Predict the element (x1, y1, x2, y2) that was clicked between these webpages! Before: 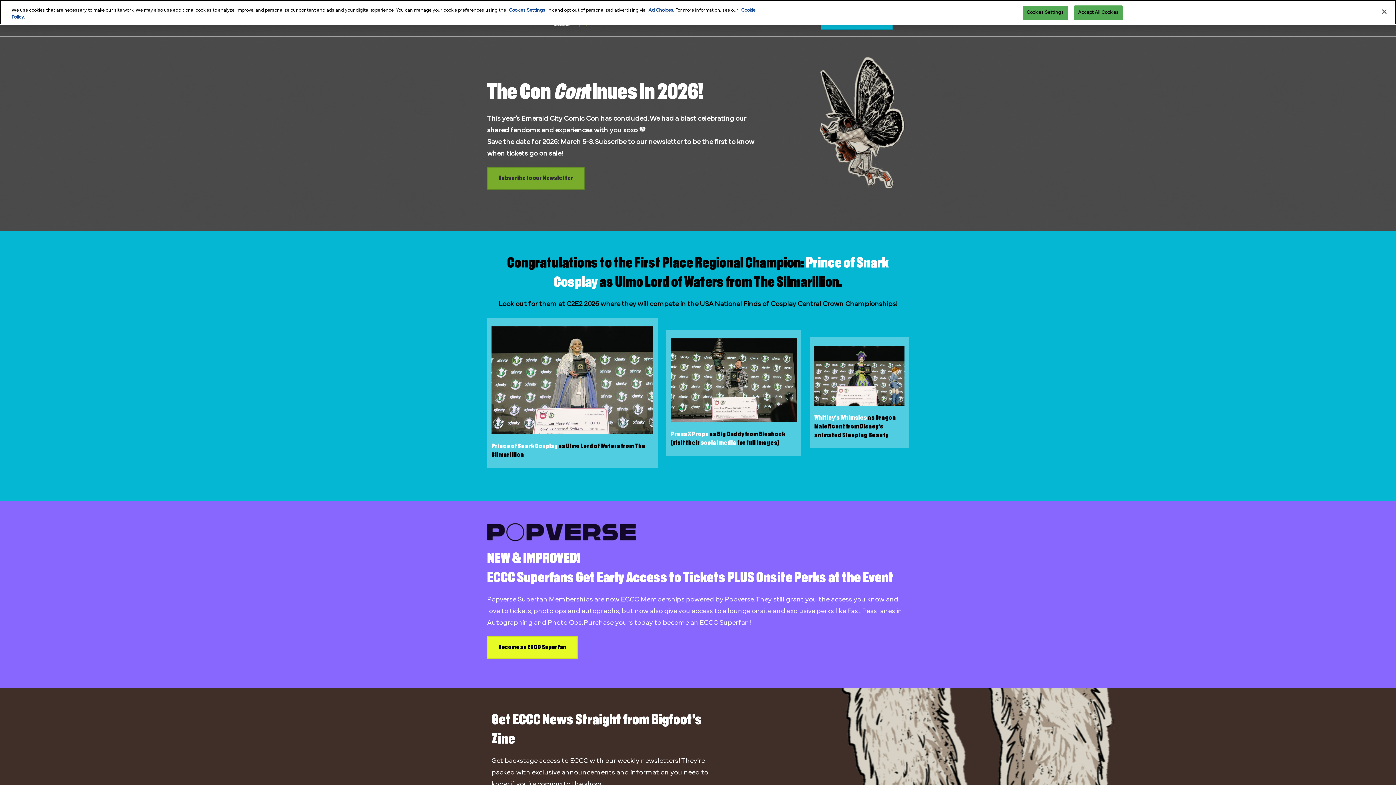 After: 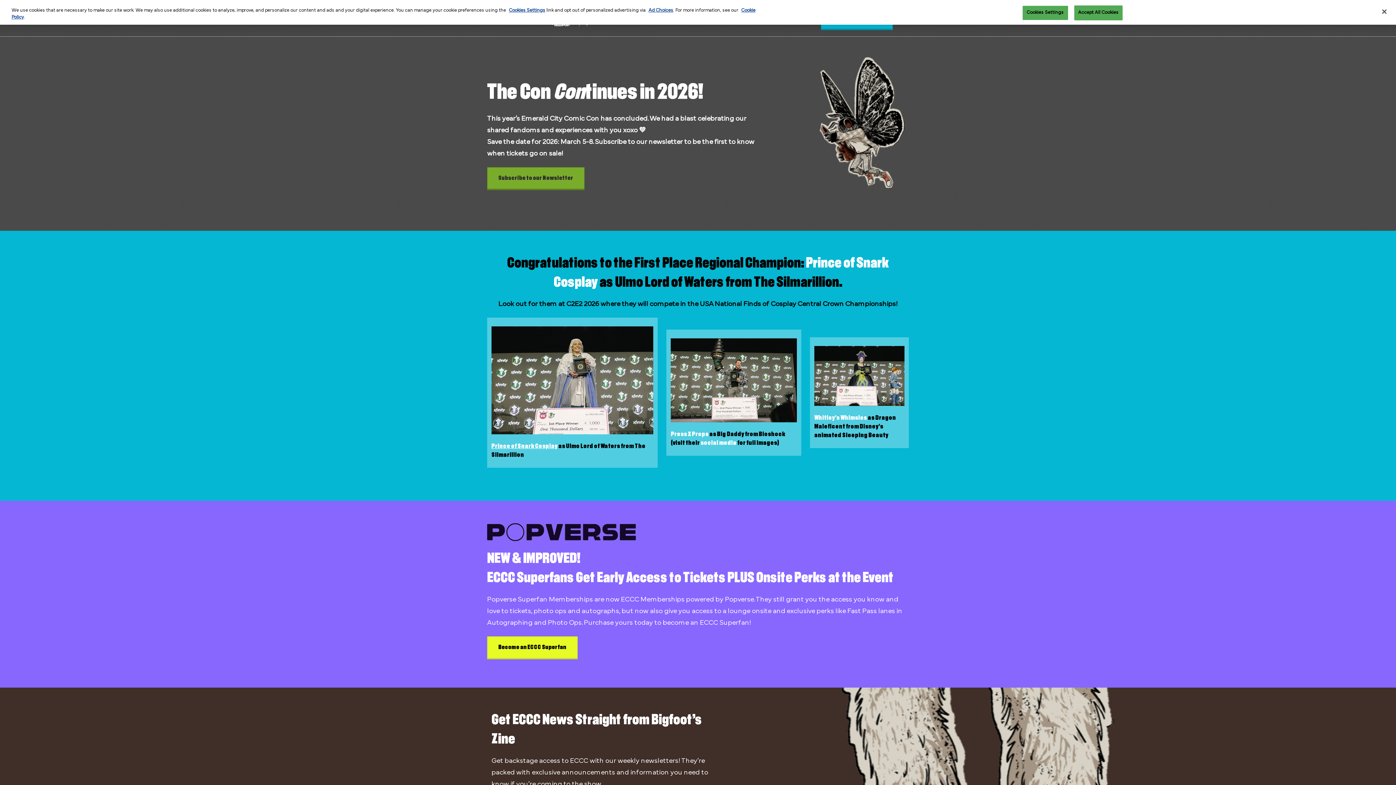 Action: bbox: (491, 442, 557, 449) label: Prince of Snark Cosplay